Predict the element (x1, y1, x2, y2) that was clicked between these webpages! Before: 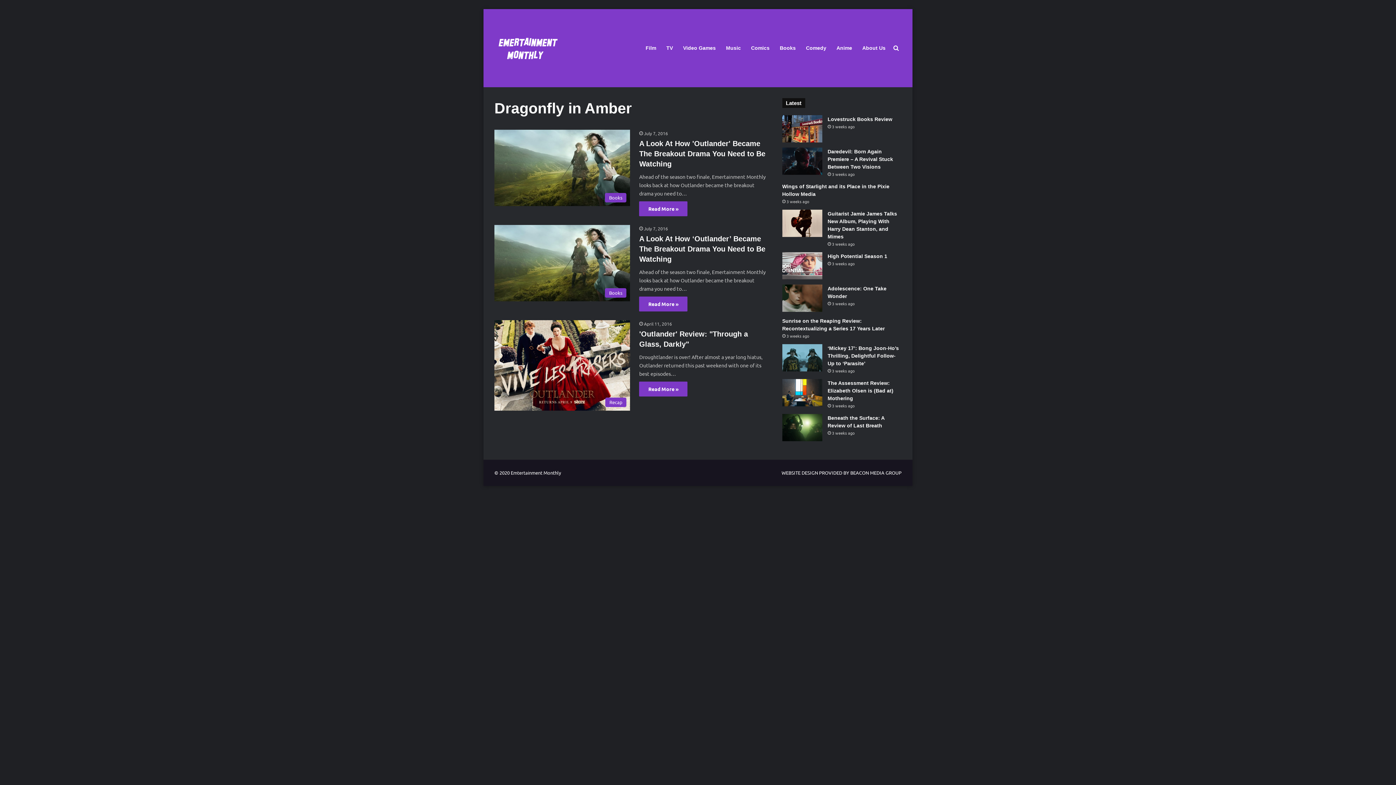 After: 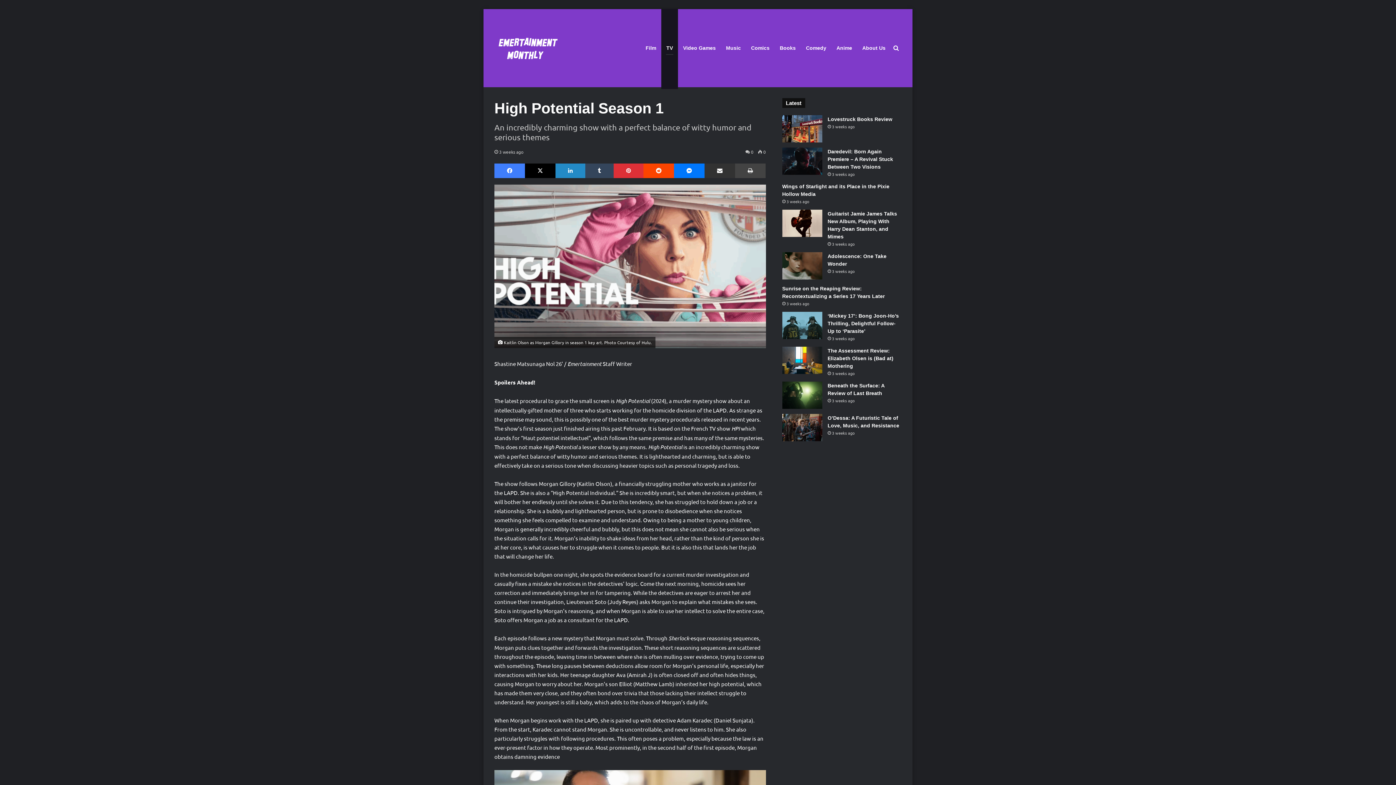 Action: bbox: (827, 253, 887, 259) label: High Potential Season 1